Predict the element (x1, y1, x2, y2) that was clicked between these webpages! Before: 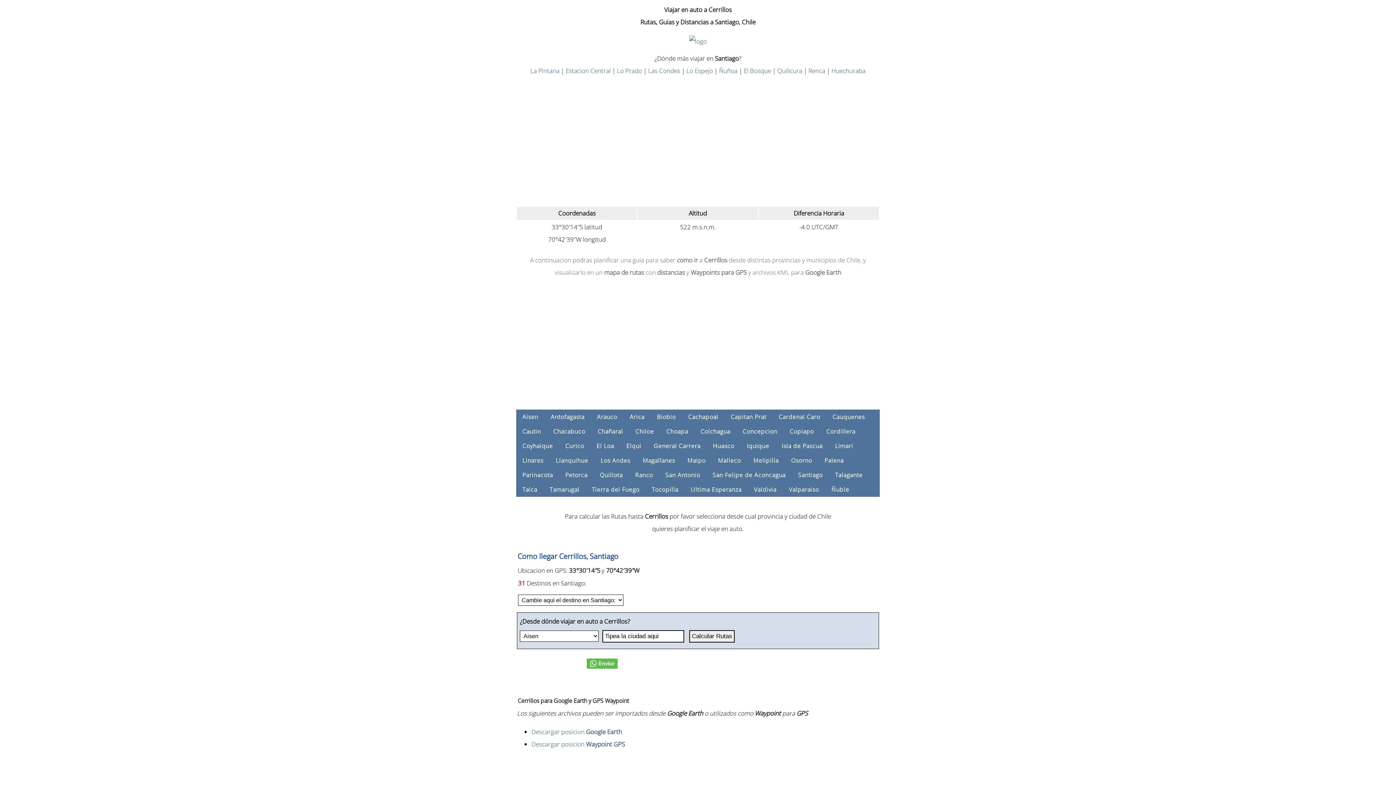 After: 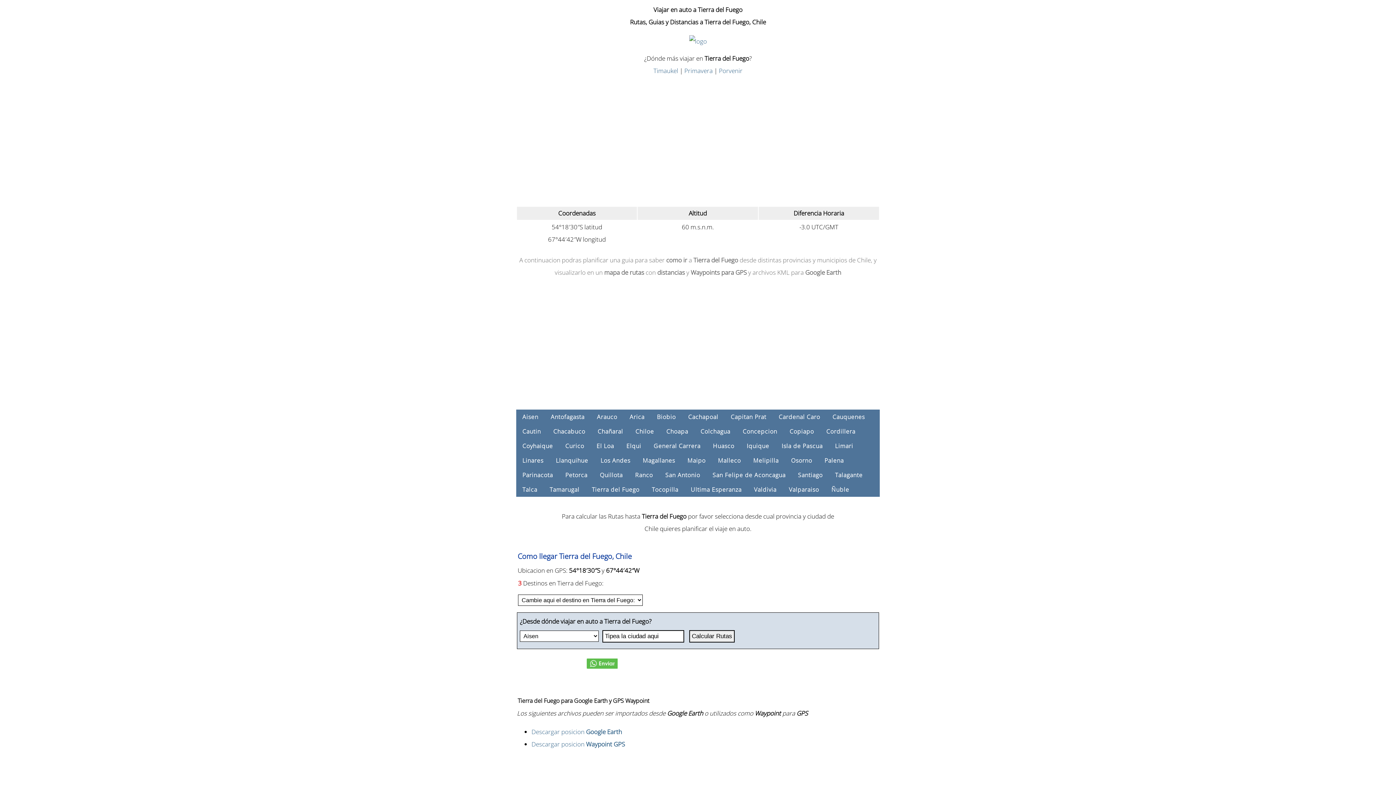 Action: label: Tierra del Fuego bbox: (585, 482, 645, 497)